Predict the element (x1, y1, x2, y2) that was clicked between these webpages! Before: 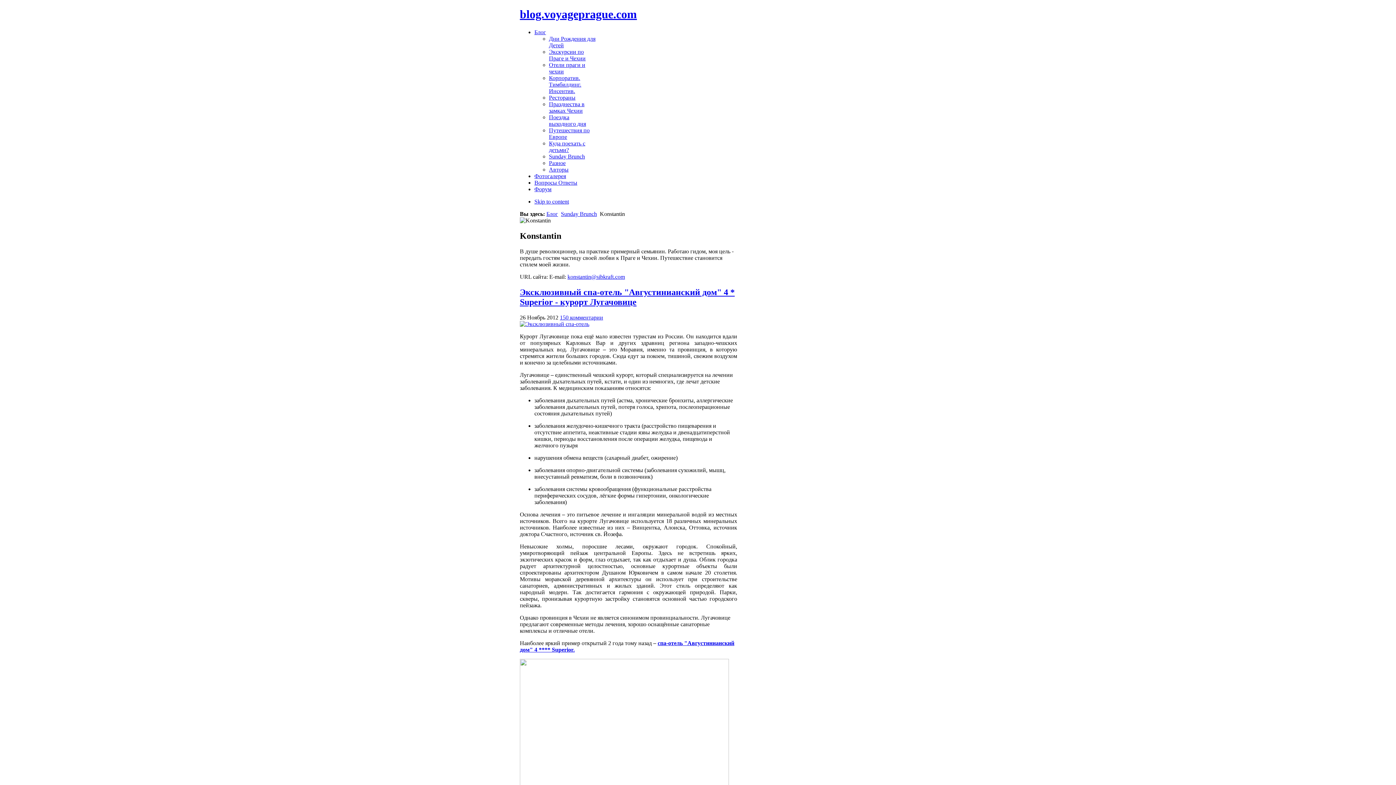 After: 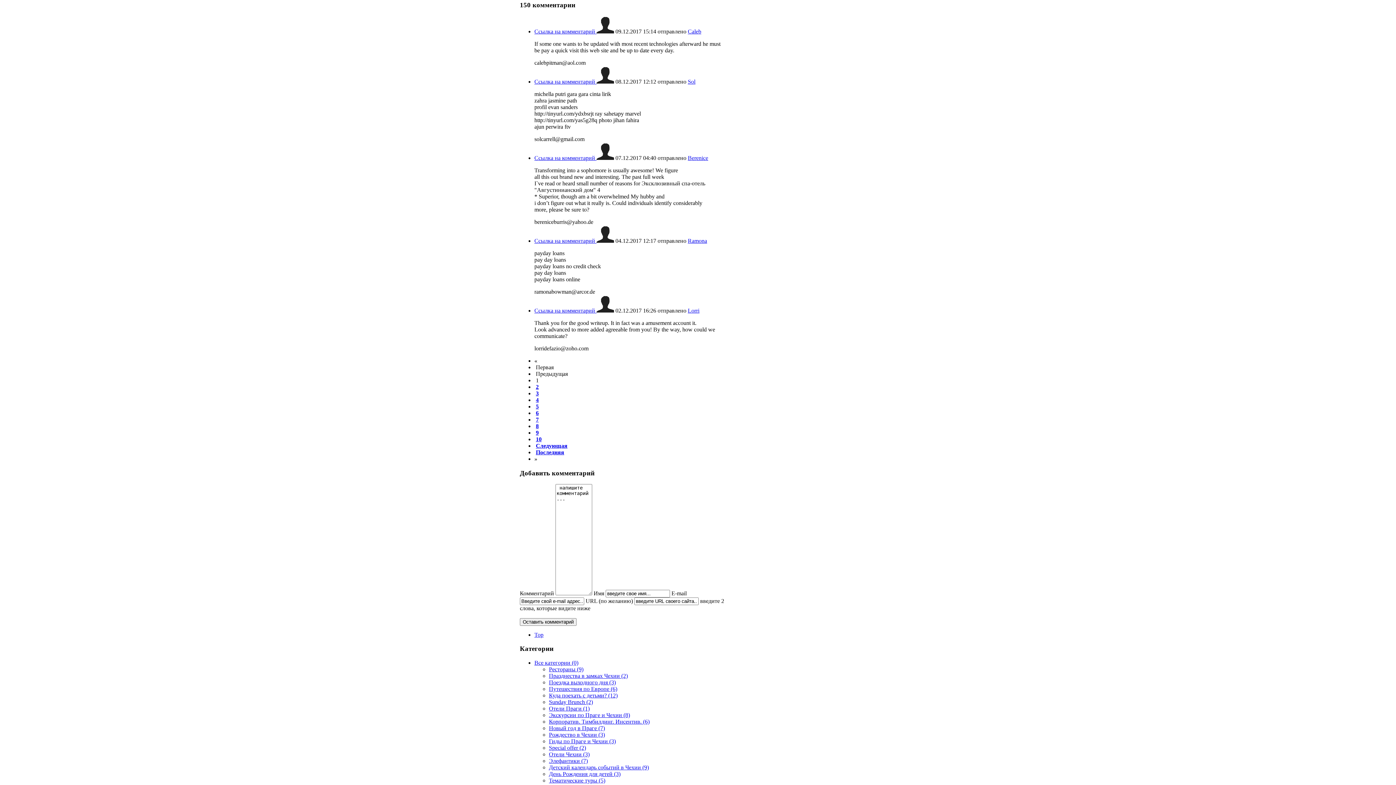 Action: bbox: (560, 314, 603, 320) label: 150 комментарии